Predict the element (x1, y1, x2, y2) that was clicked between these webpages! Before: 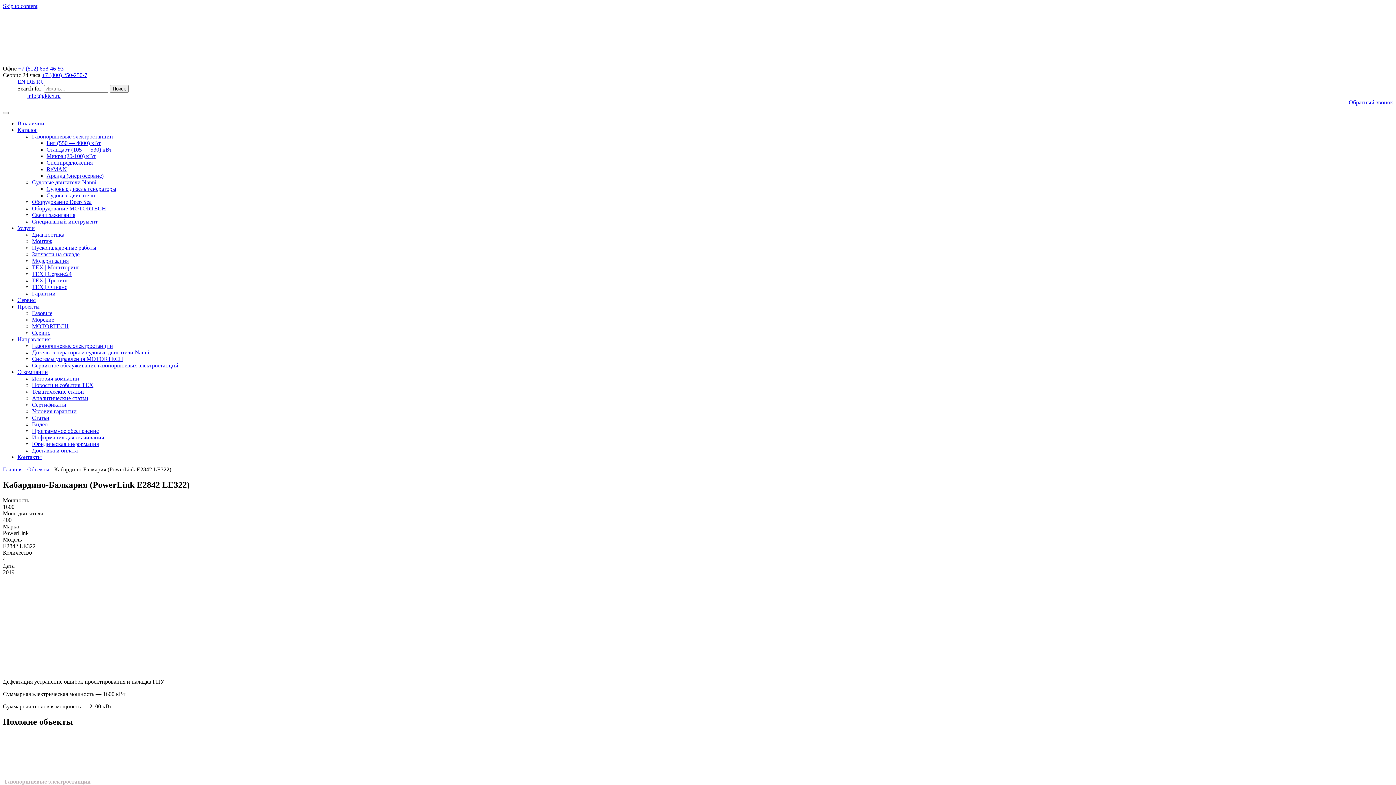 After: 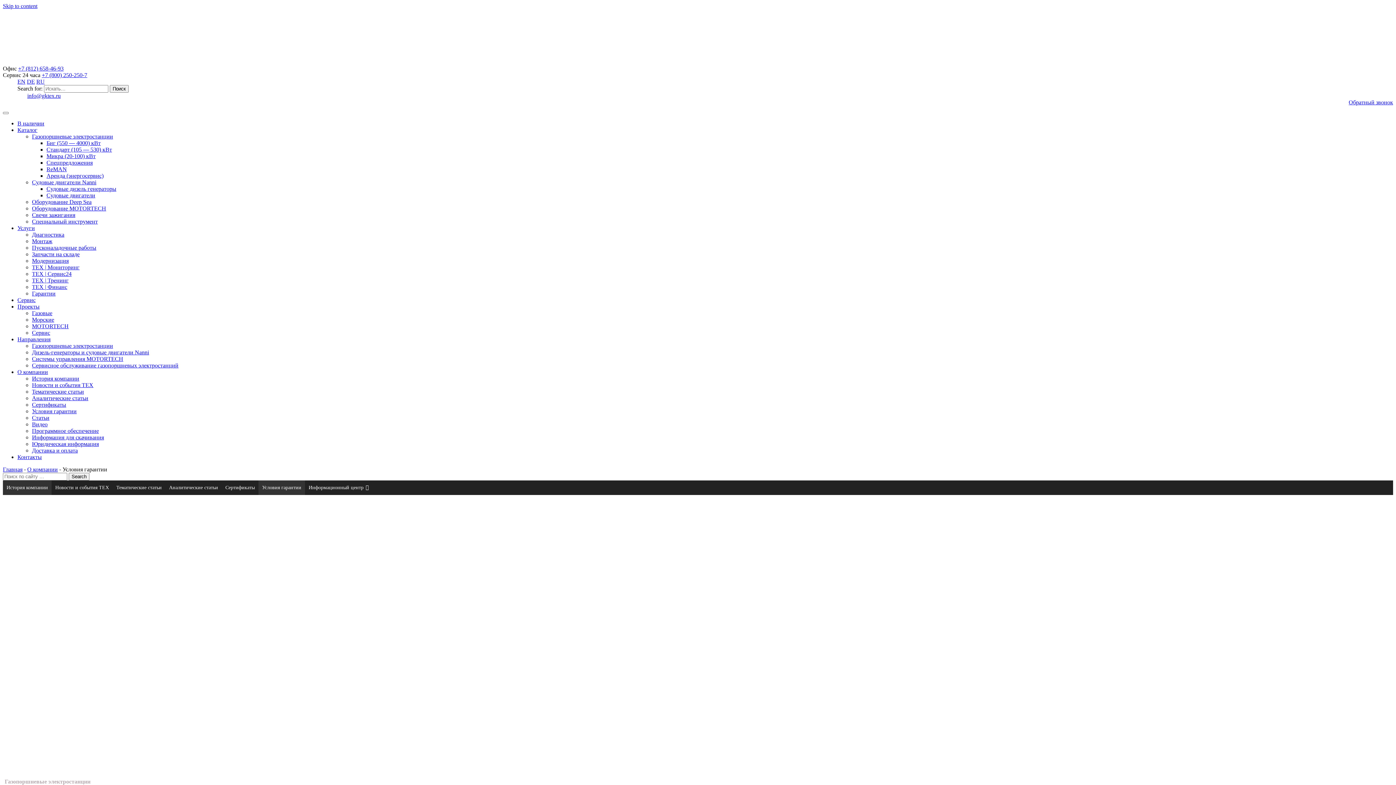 Action: bbox: (32, 408, 76, 414) label: Условия гарантии